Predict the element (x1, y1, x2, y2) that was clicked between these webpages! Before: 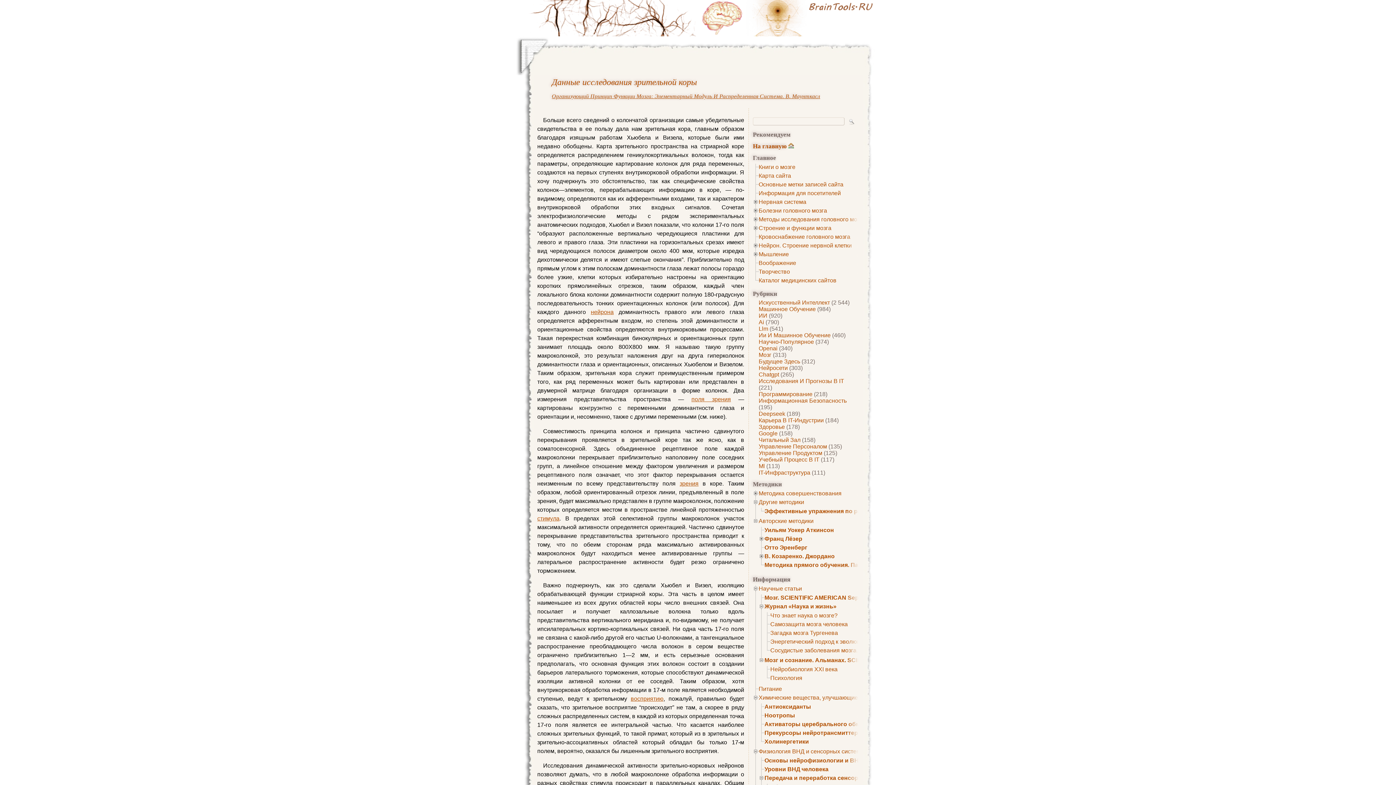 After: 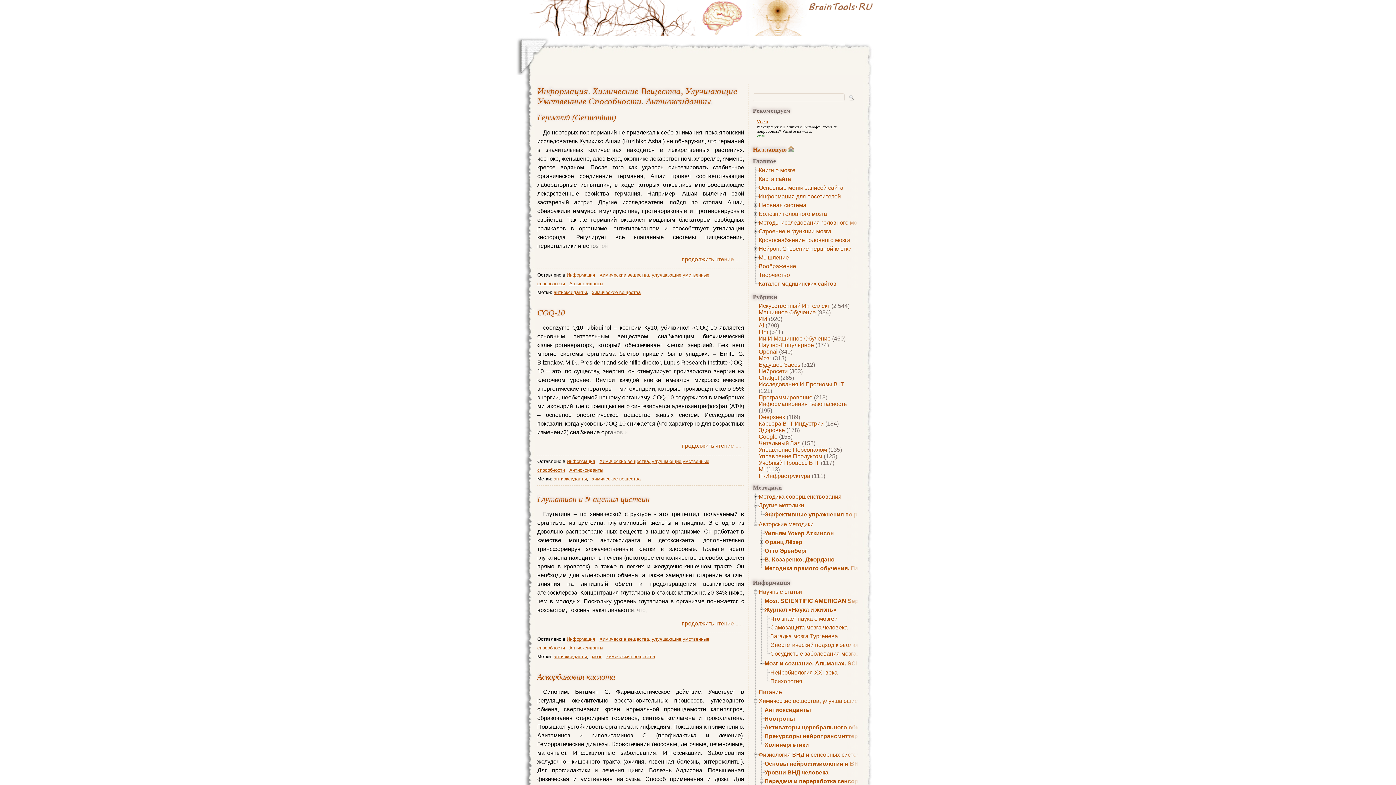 Action: bbox: (764, 704, 811, 710) label: Антиоксиданты